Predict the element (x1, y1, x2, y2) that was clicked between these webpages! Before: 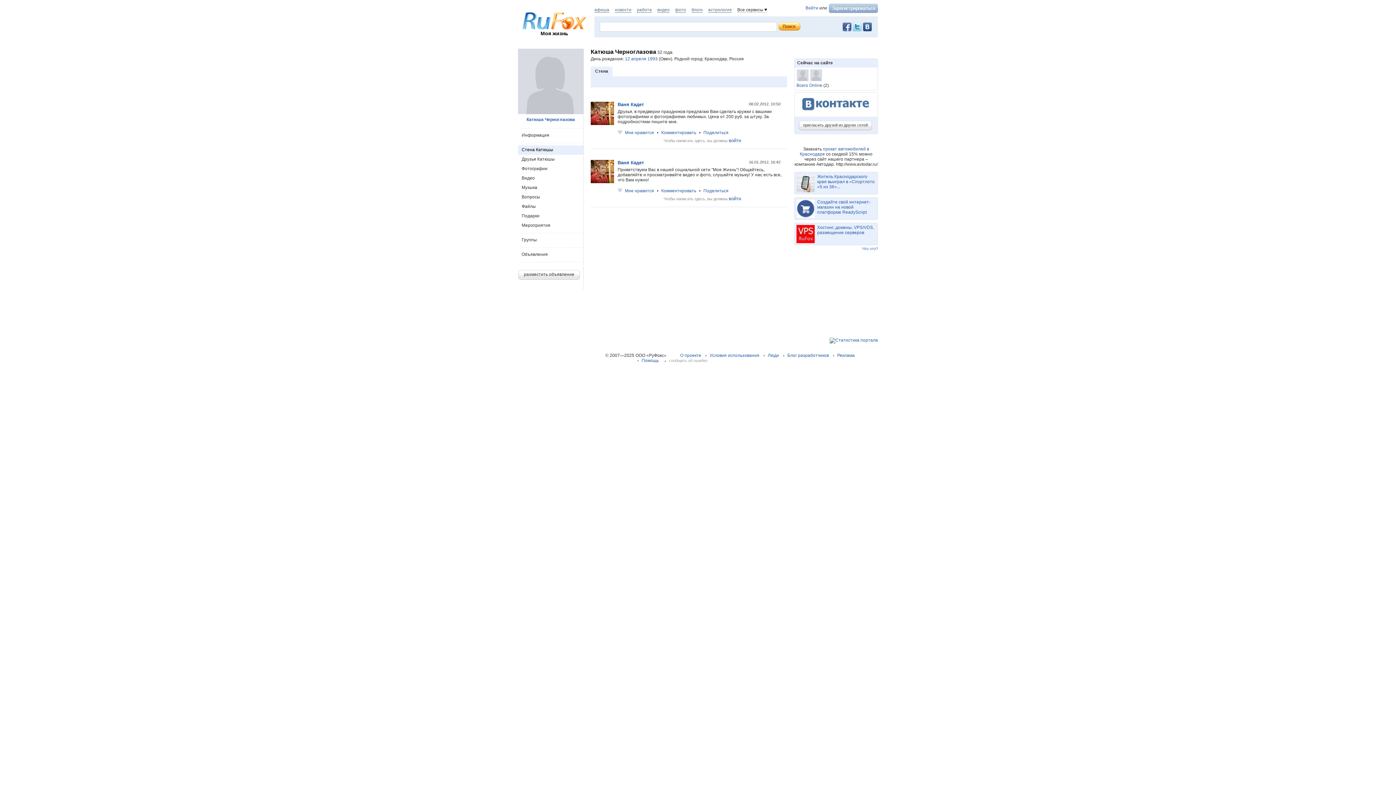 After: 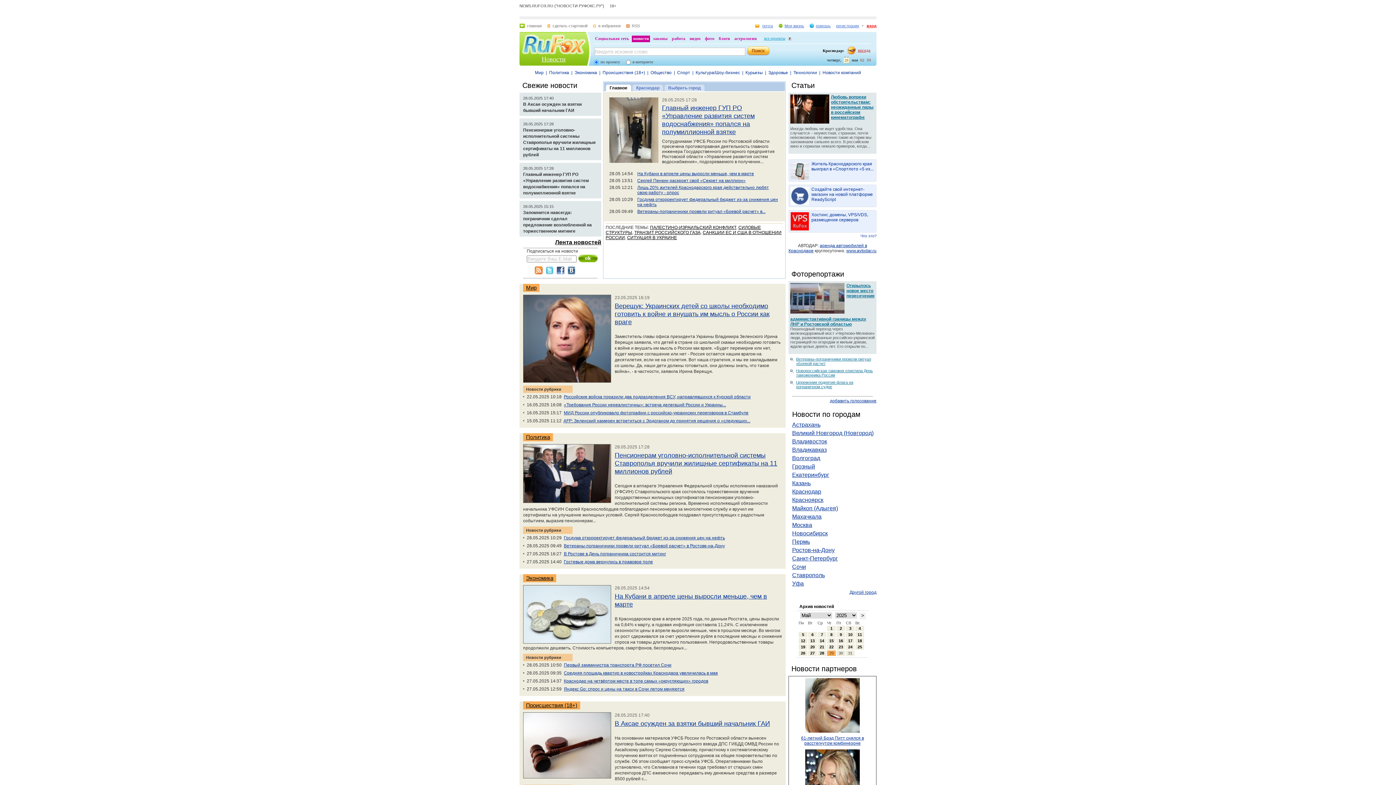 Action: label: новости bbox: (614, 7, 631, 12)